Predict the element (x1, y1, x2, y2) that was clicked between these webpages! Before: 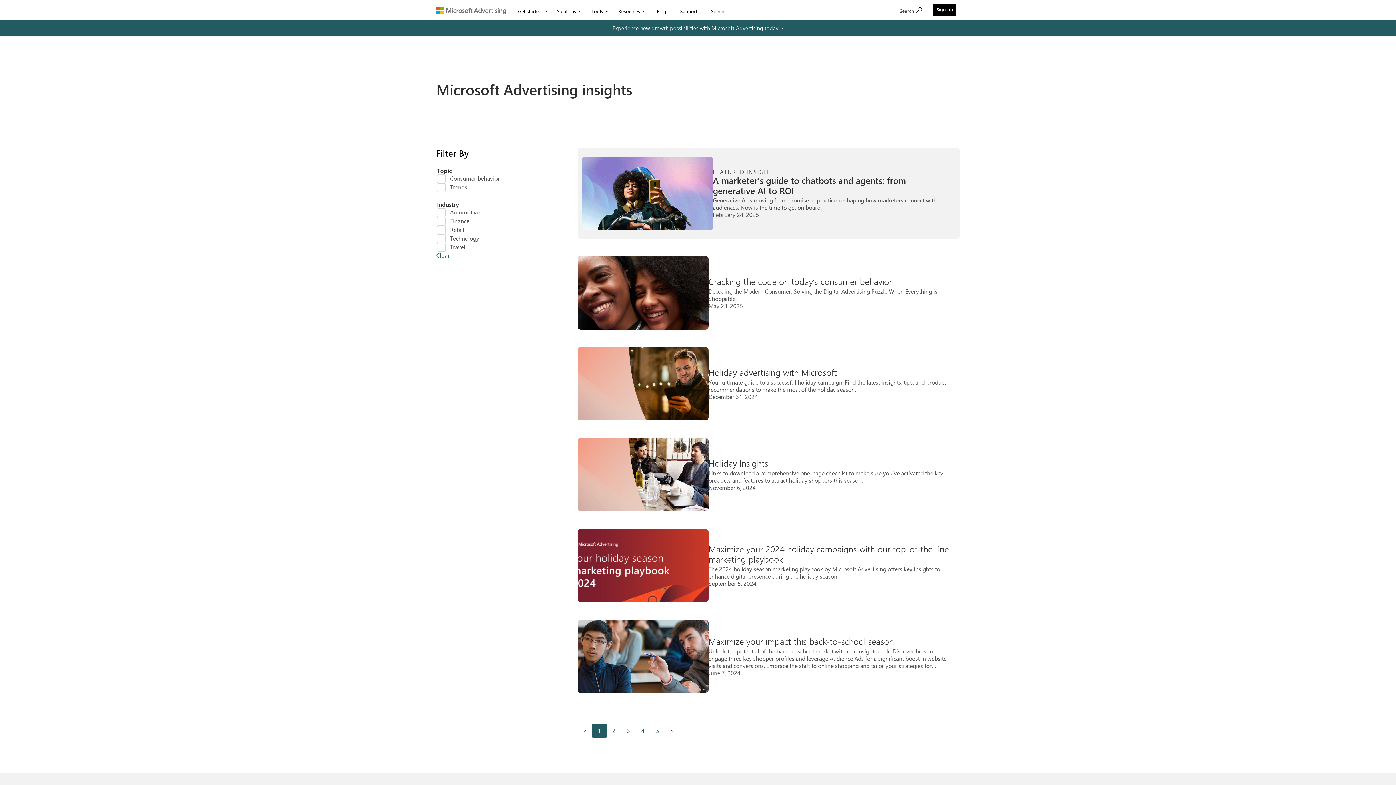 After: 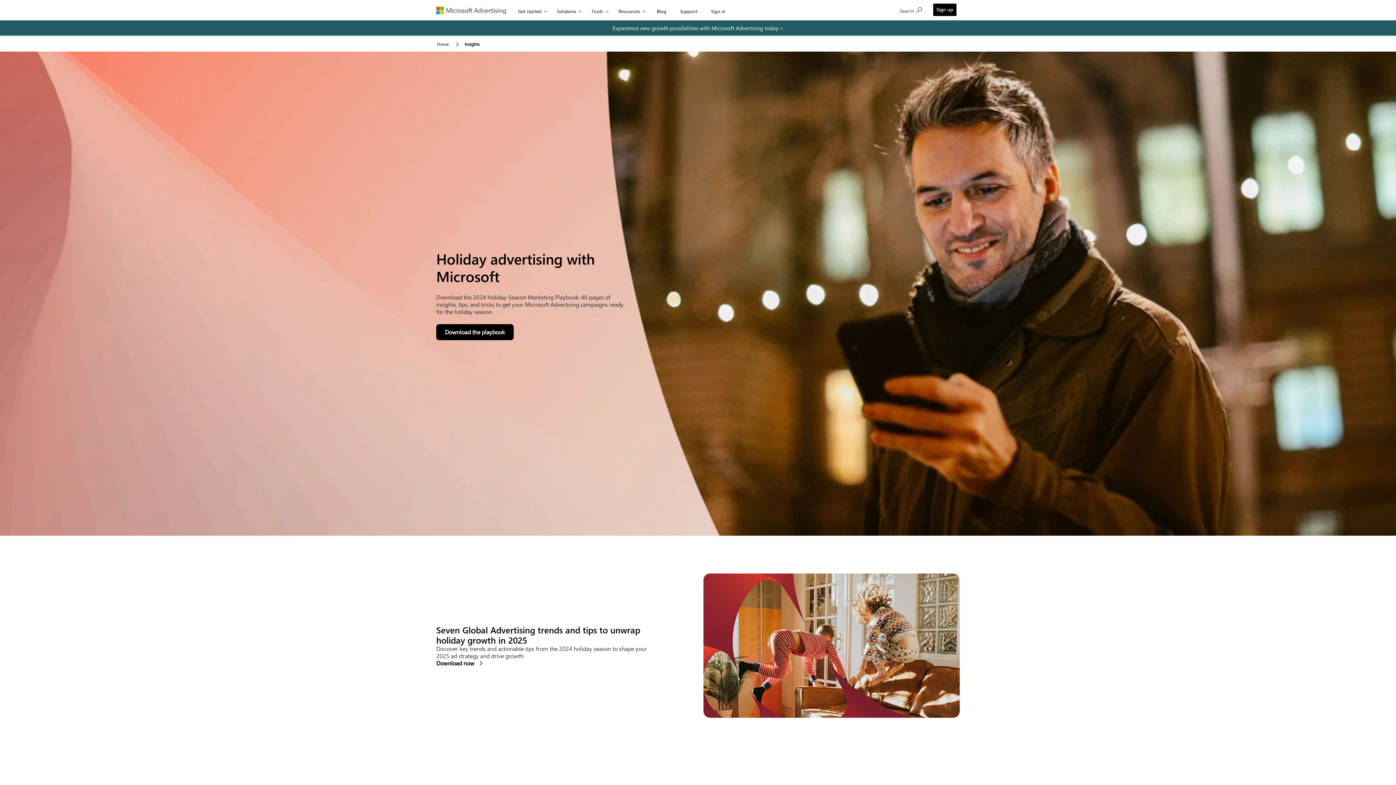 Action: label: Holiday advertising with Microsoft

Your ultimate guide to a successful holiday campaign. Find the latest insights, tips, and product recommendations to make the most of the holiday season.

December 31, 2024 bbox: (577, 347, 960, 420)